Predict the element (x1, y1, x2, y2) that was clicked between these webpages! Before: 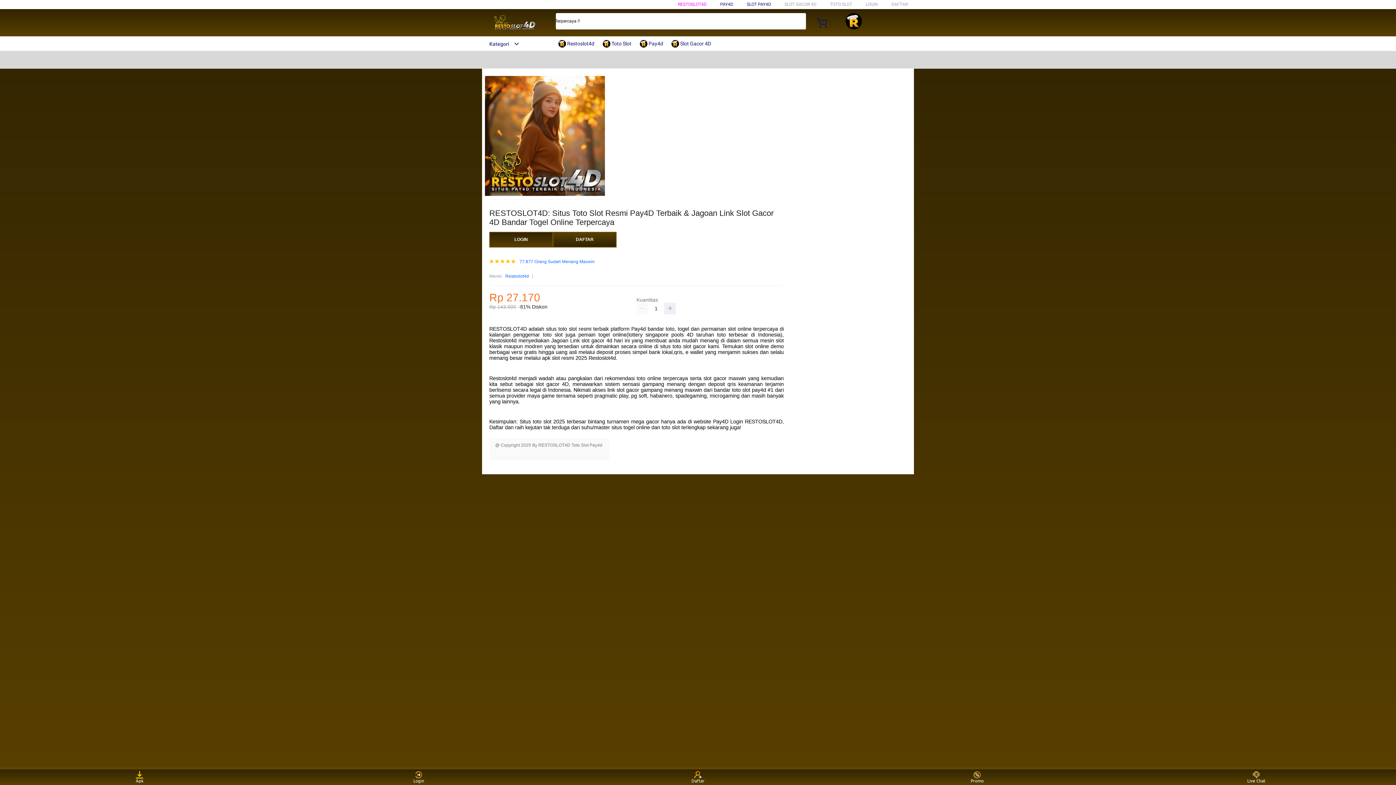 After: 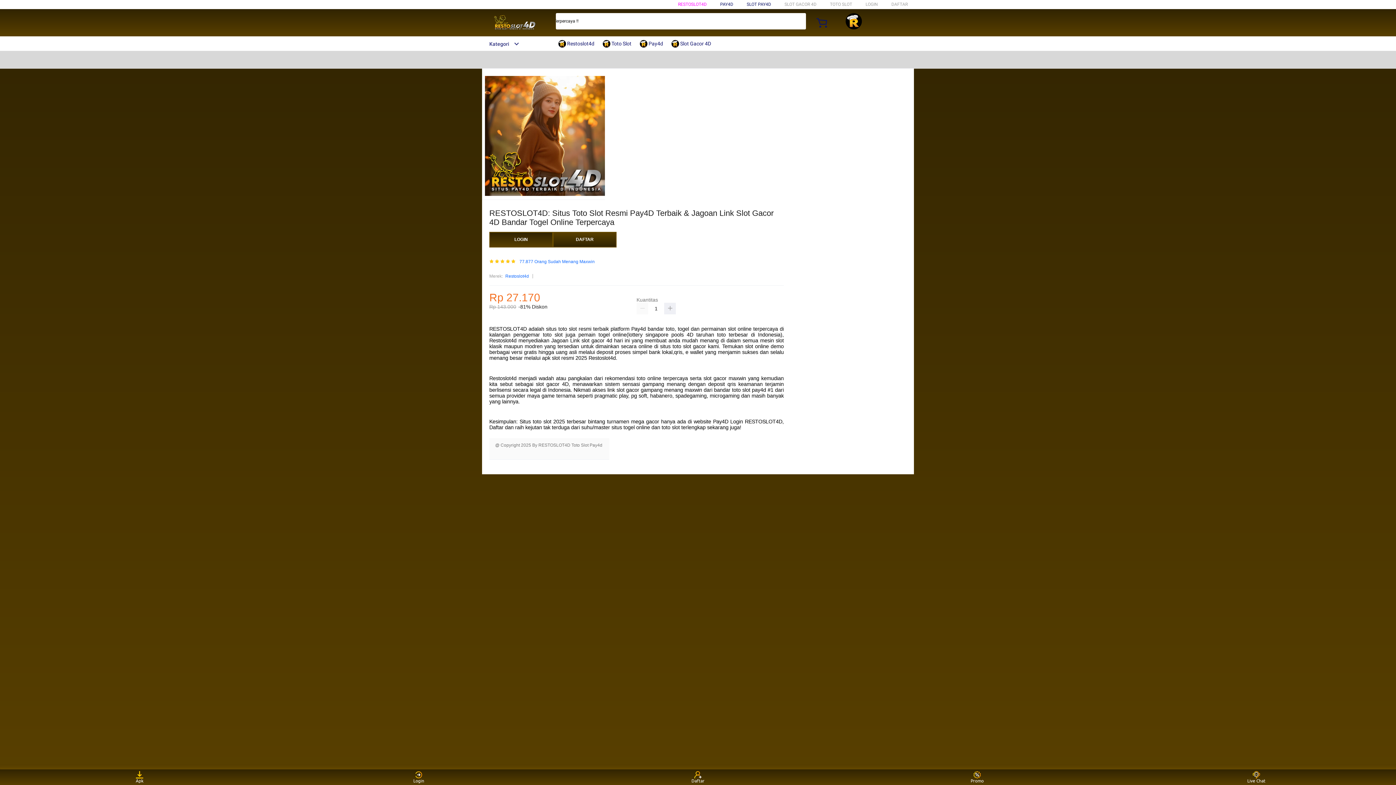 Action: label:  Pay4d bbox: (640, 36, 666, 50)